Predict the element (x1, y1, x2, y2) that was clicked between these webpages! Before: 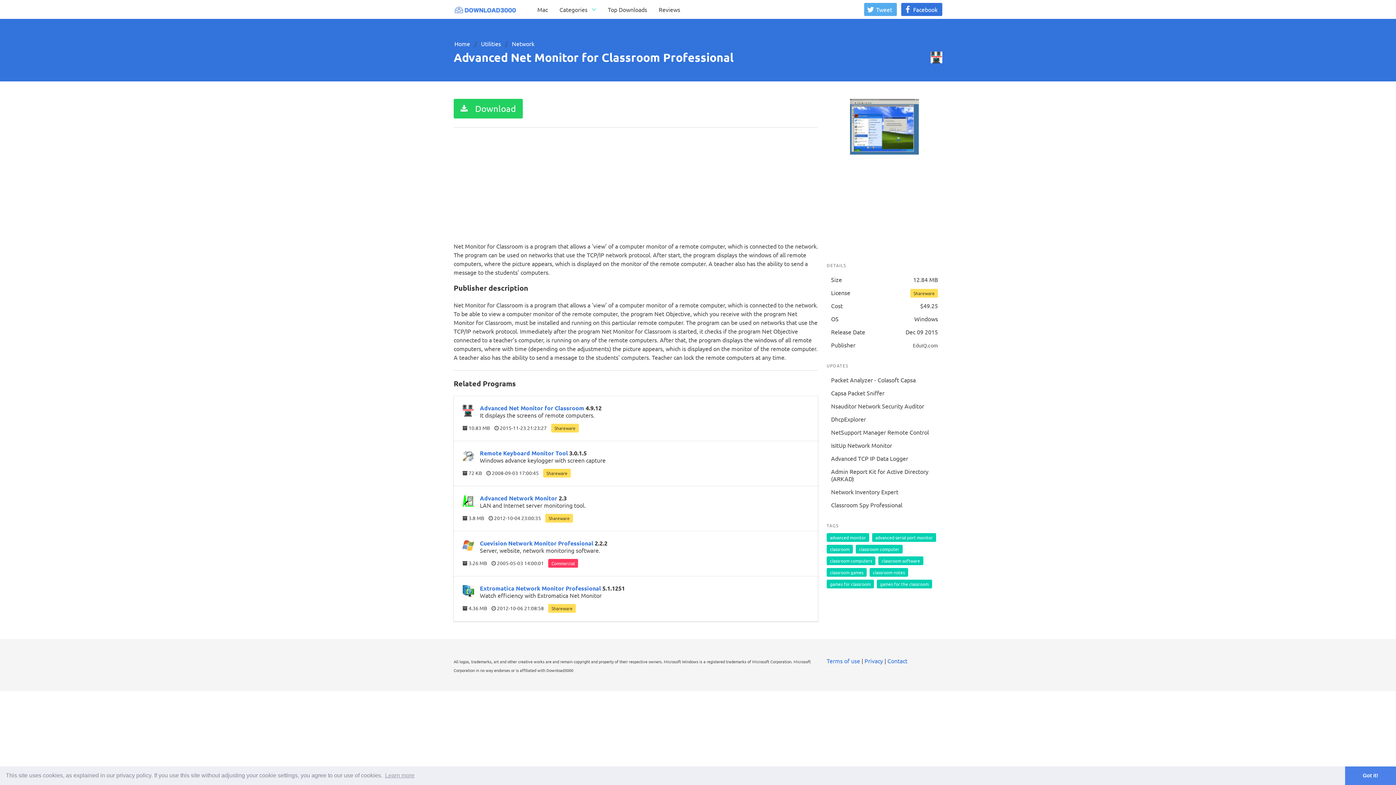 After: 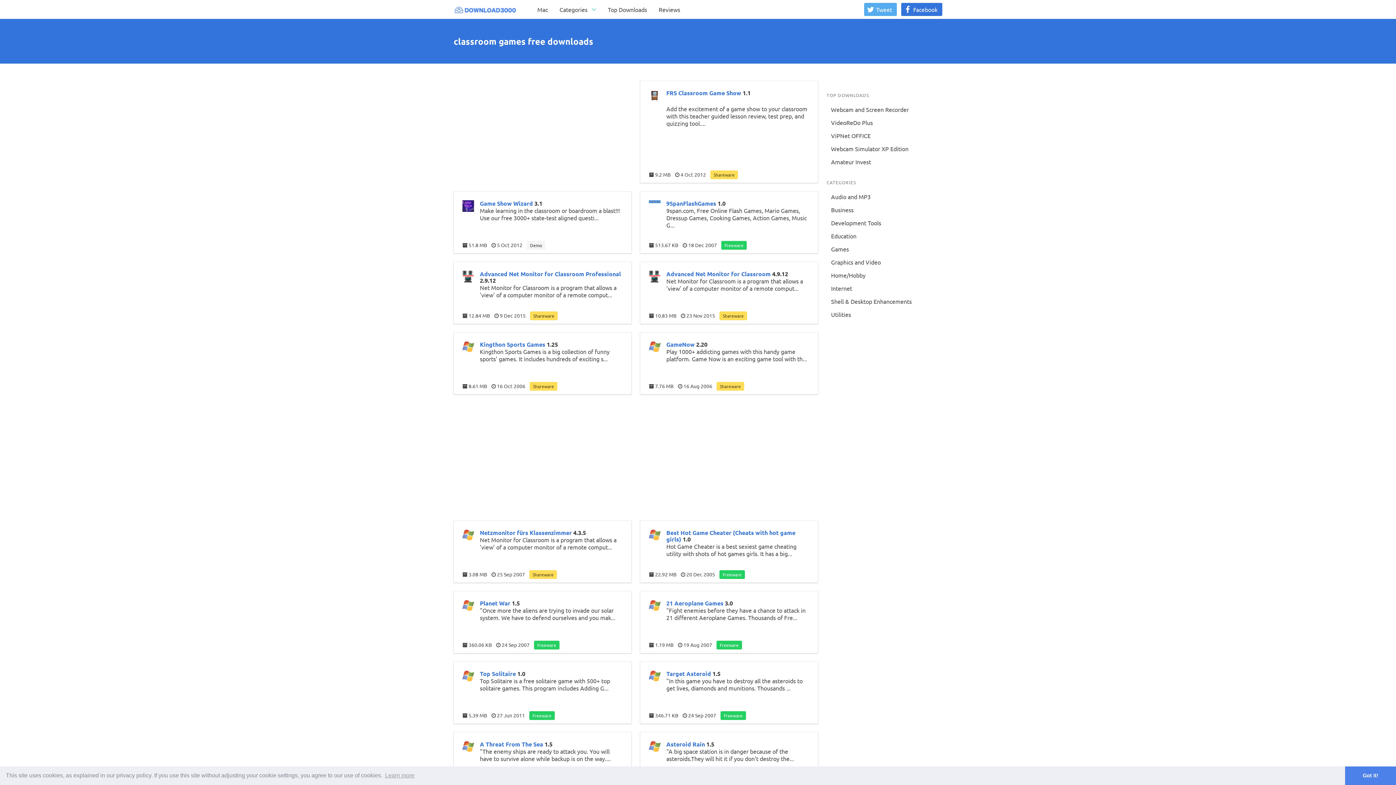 Action: bbox: (830, 569, 863, 576) label: classroom games